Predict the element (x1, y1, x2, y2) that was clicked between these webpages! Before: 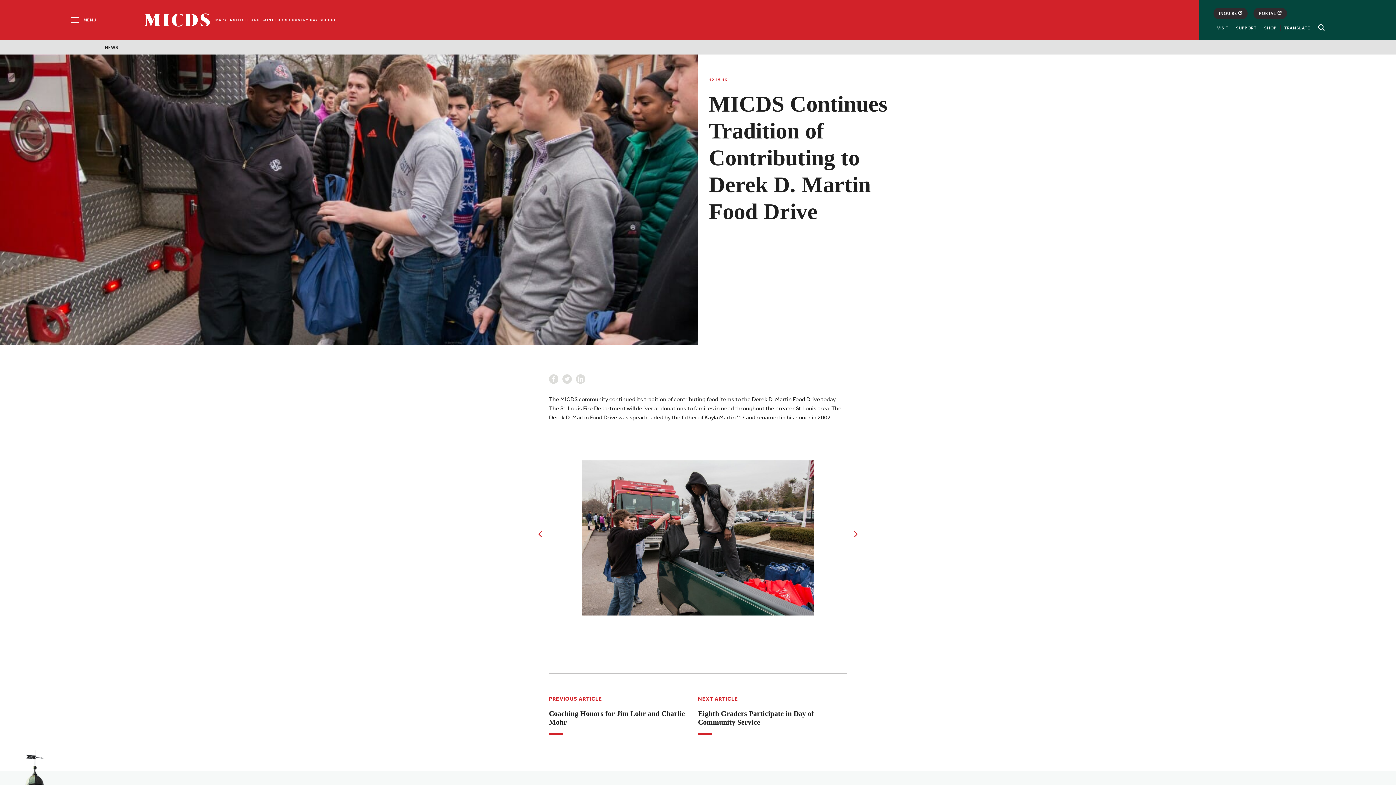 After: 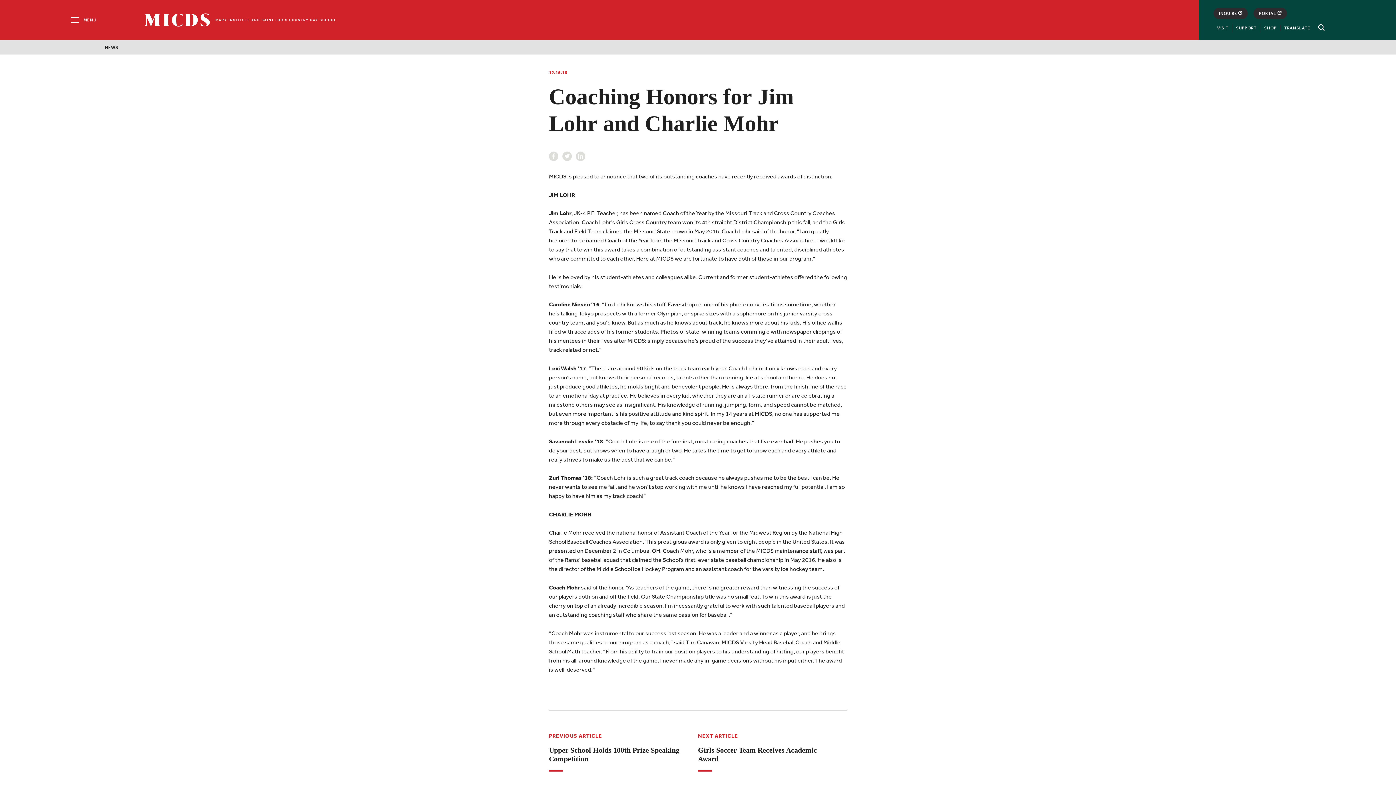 Action: bbox: (549, 709, 687, 735) label: Coaching Honors for Jim Lohr and Charlie Mohr